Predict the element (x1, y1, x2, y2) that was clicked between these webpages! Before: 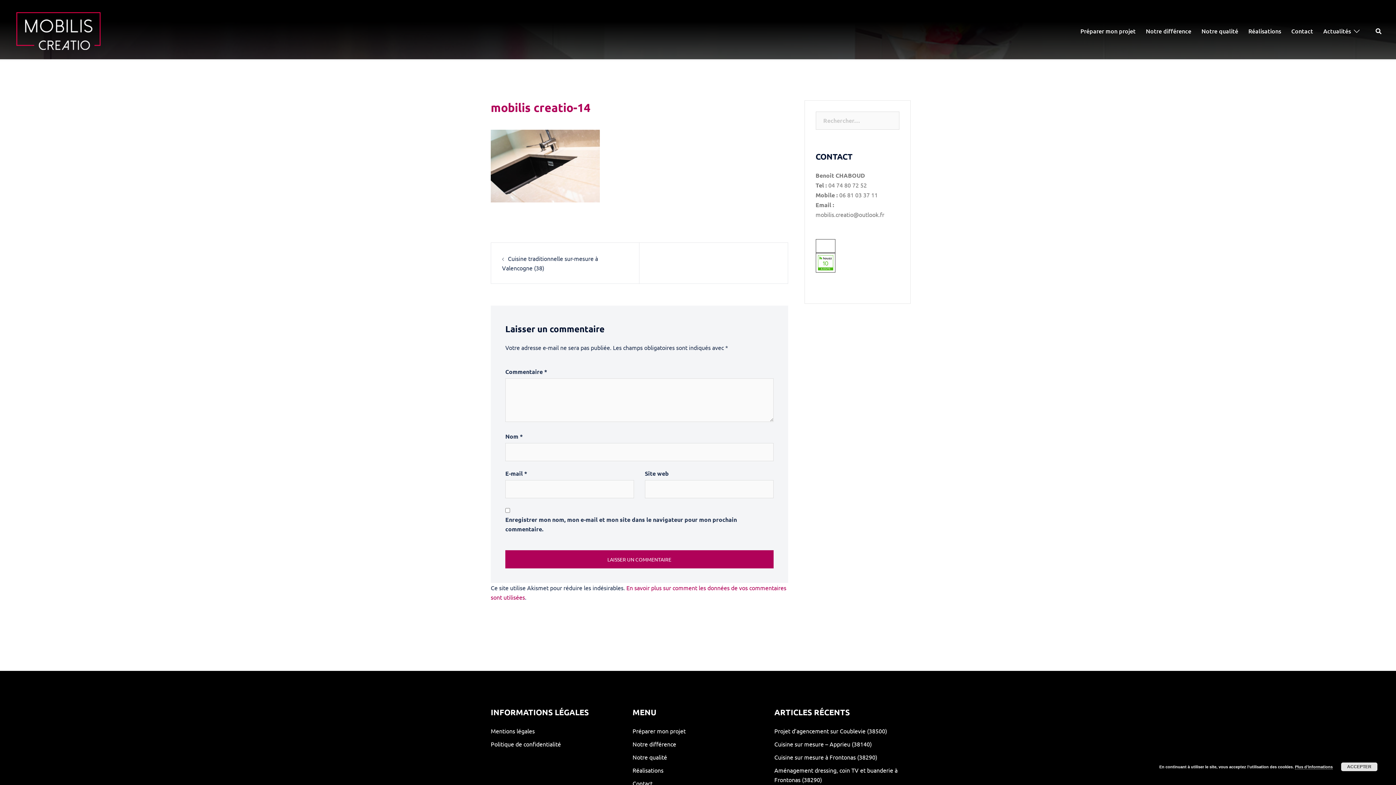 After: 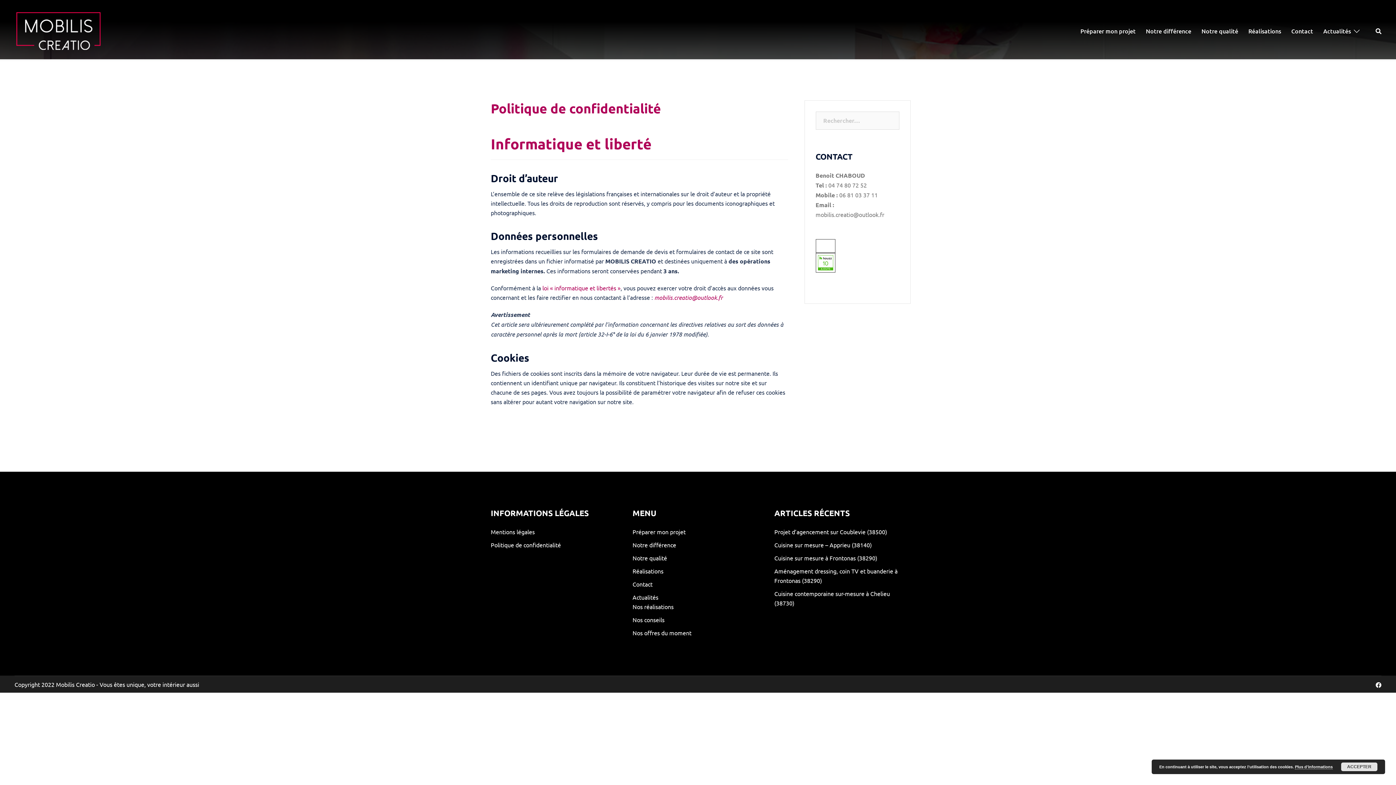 Action: bbox: (490, 740, 561, 747) label: Politique de confidentialité